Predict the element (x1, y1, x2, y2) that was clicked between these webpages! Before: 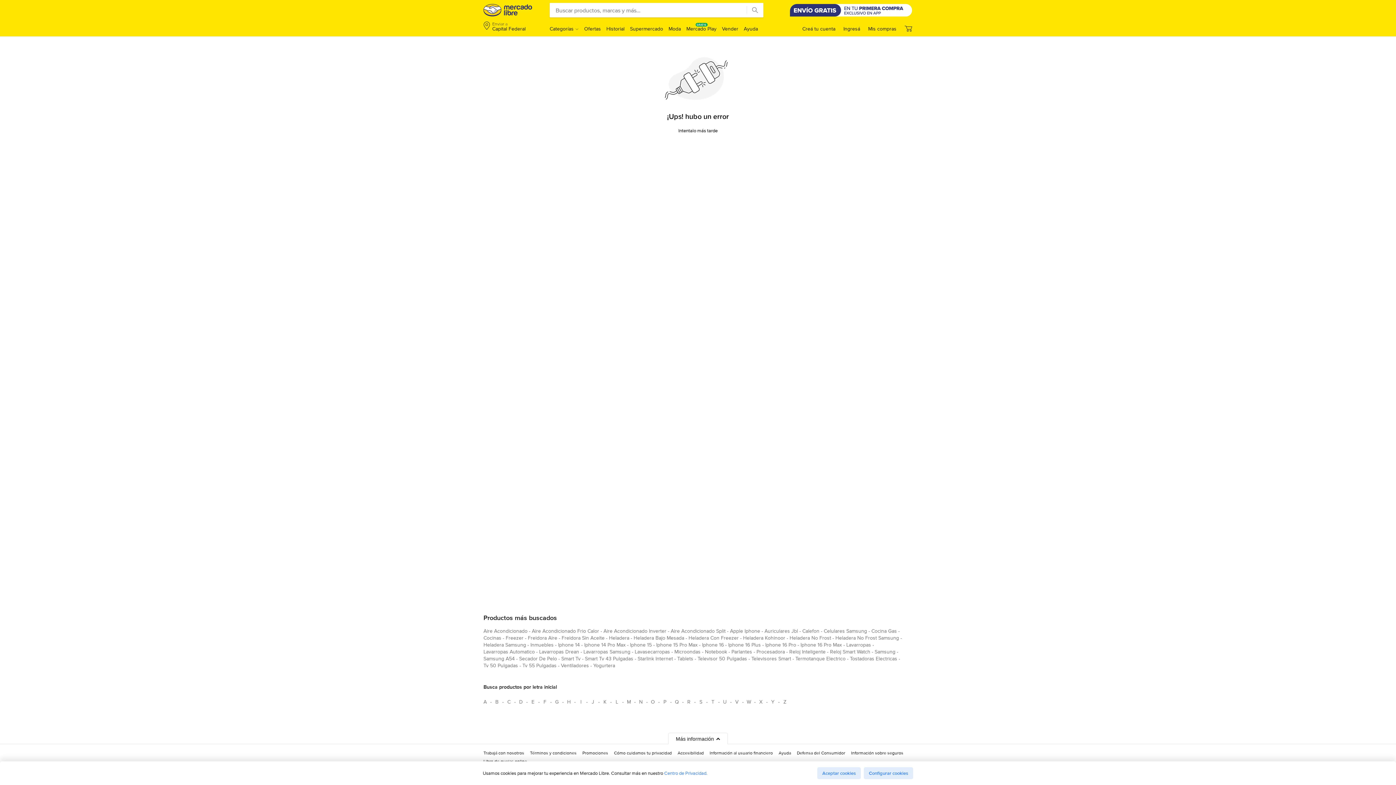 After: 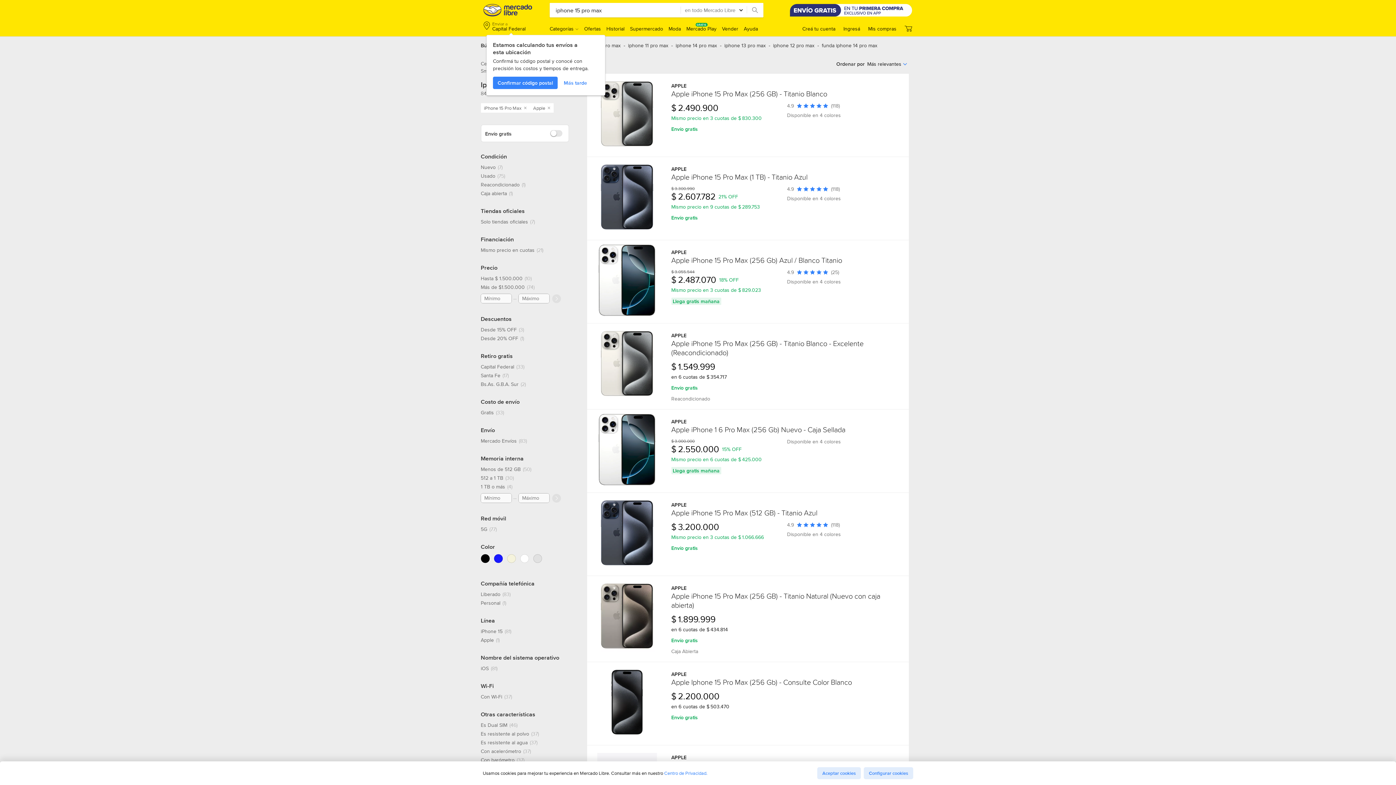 Action: label: iphone 15 pro max bbox: (656, 641, 697, 651)